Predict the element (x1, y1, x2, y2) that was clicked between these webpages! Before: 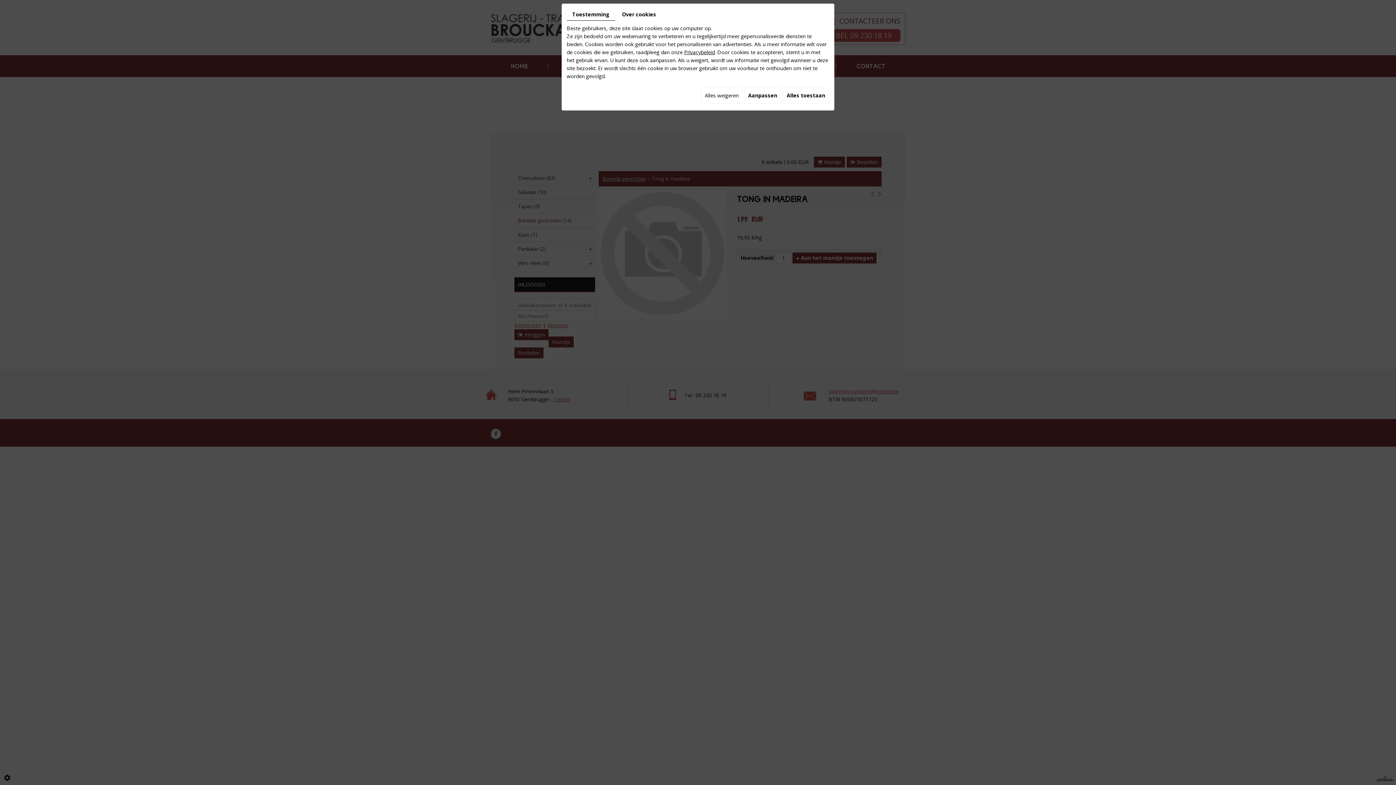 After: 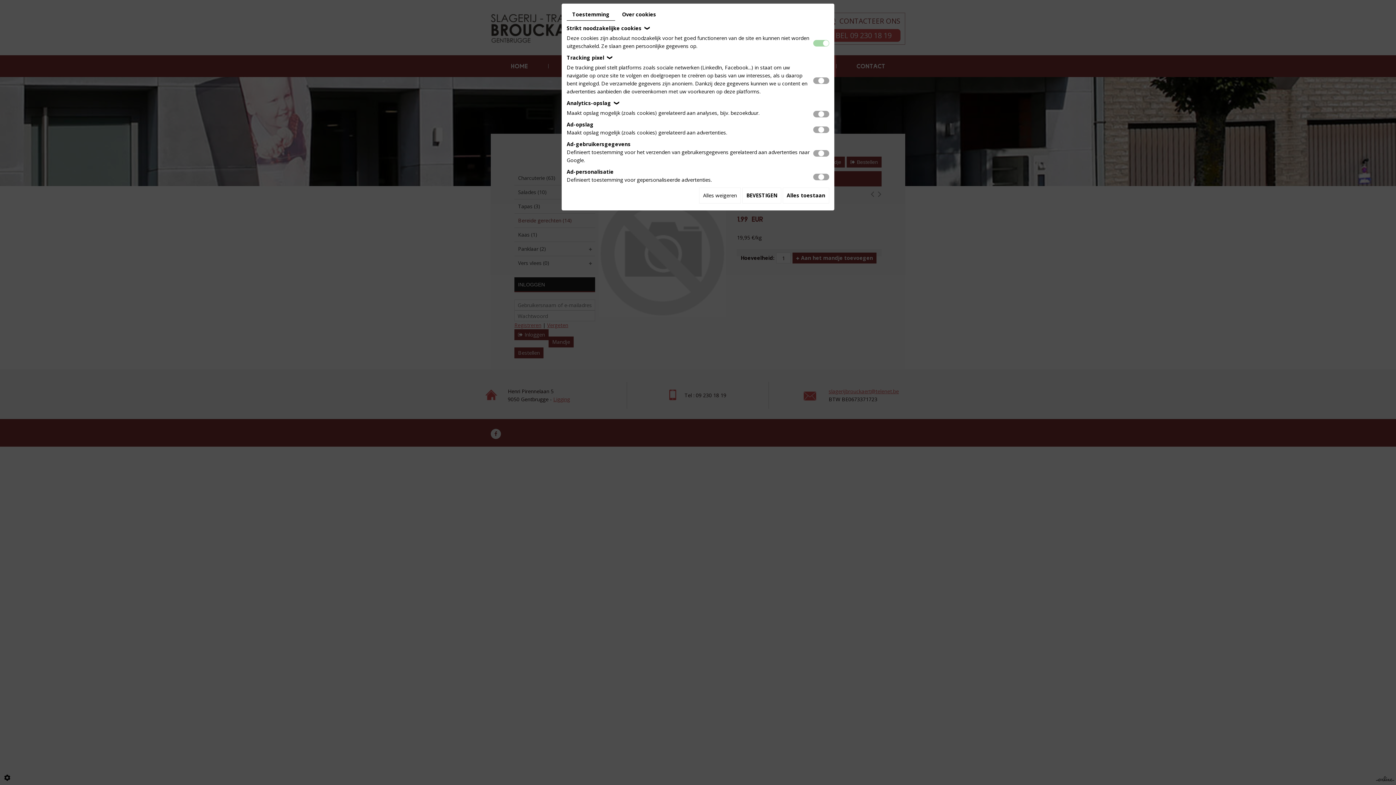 Action: bbox: (744, 87, 781, 103) label: Aanpassen